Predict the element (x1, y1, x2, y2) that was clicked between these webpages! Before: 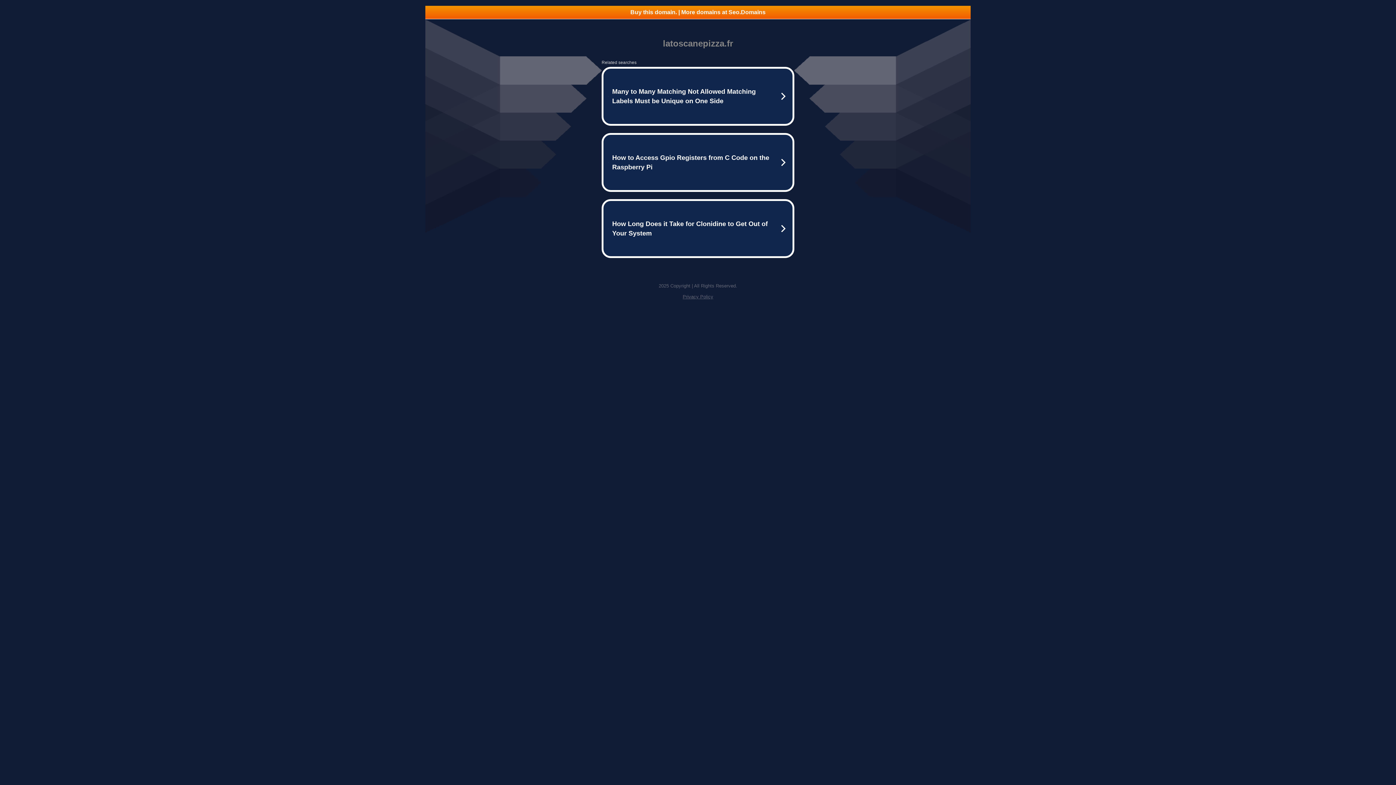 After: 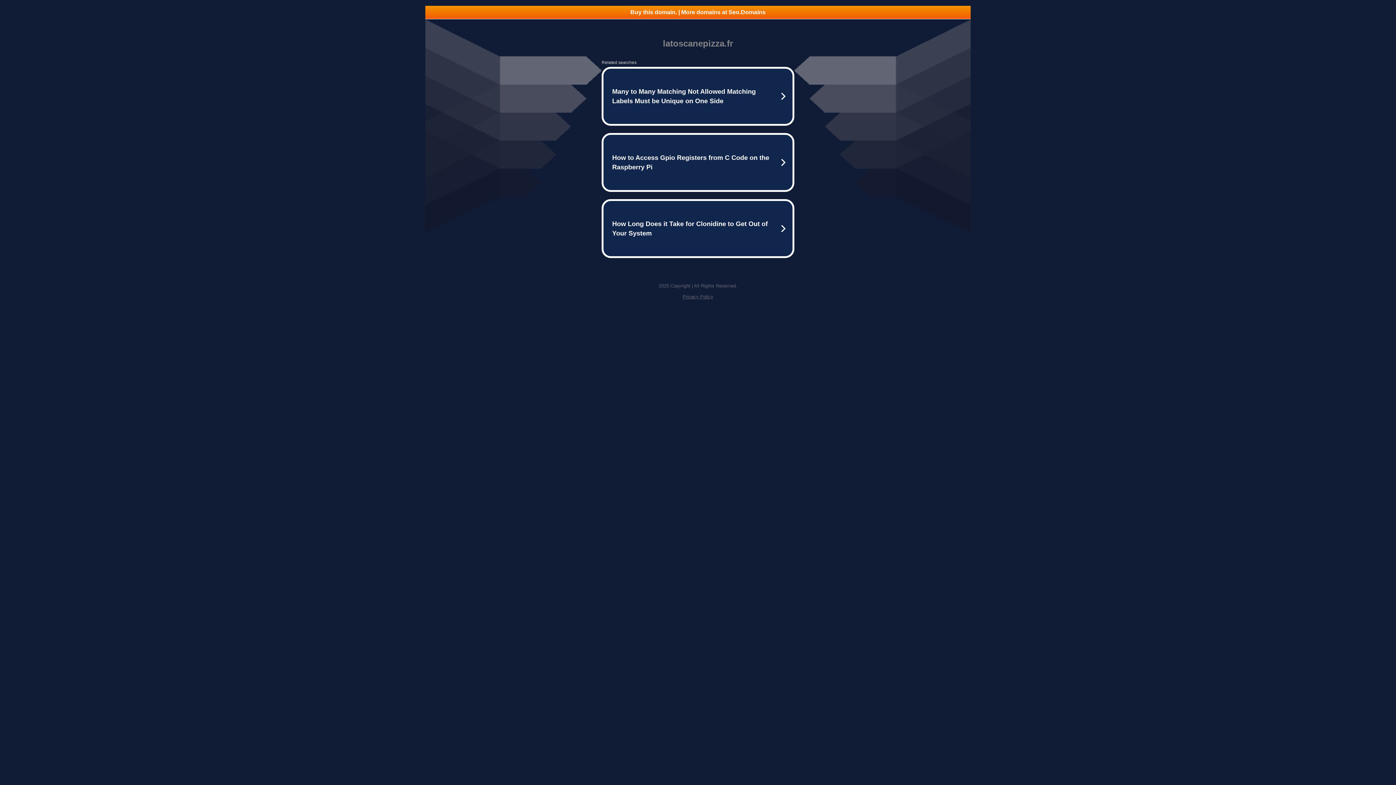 Action: bbox: (425, 5, 970, 18) label: Buy this domain. | More domains at Seo.Domains